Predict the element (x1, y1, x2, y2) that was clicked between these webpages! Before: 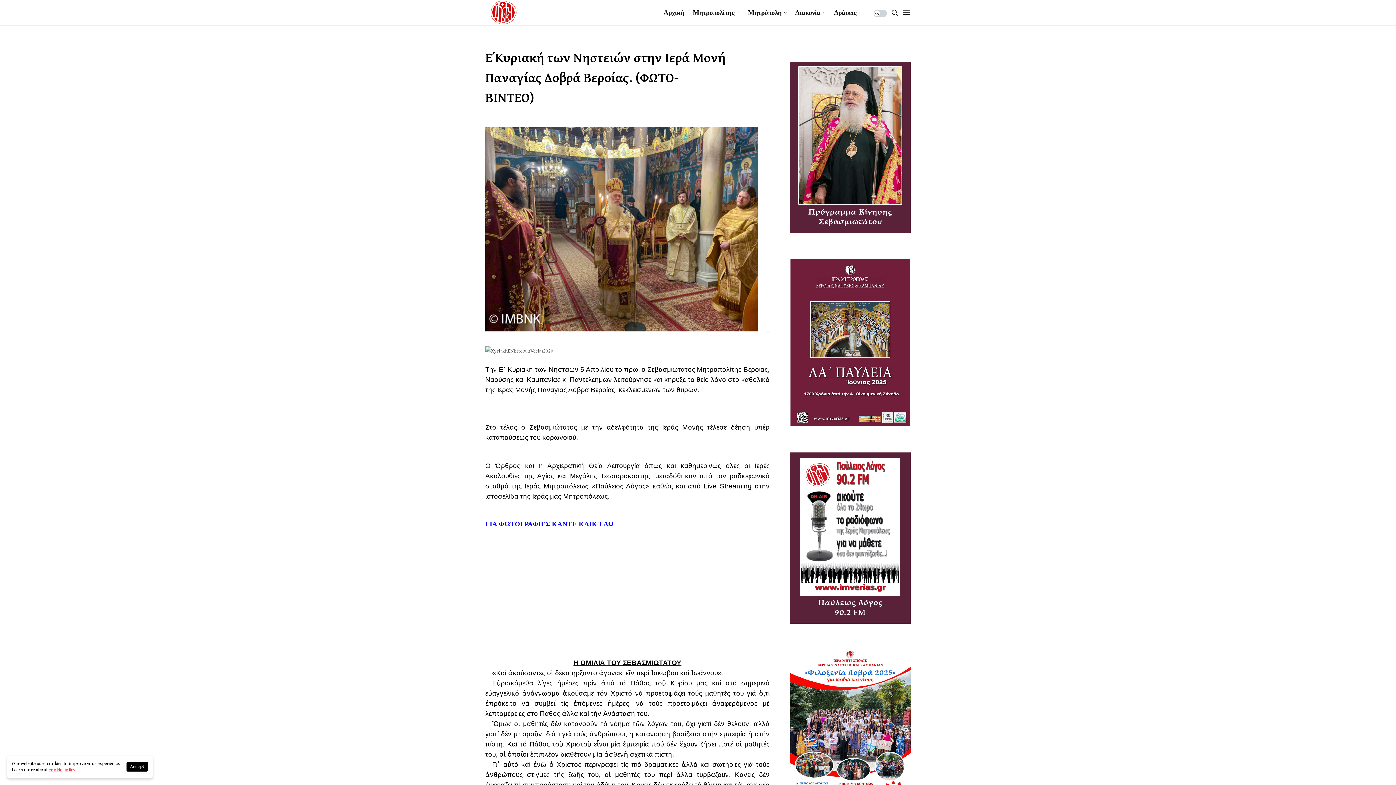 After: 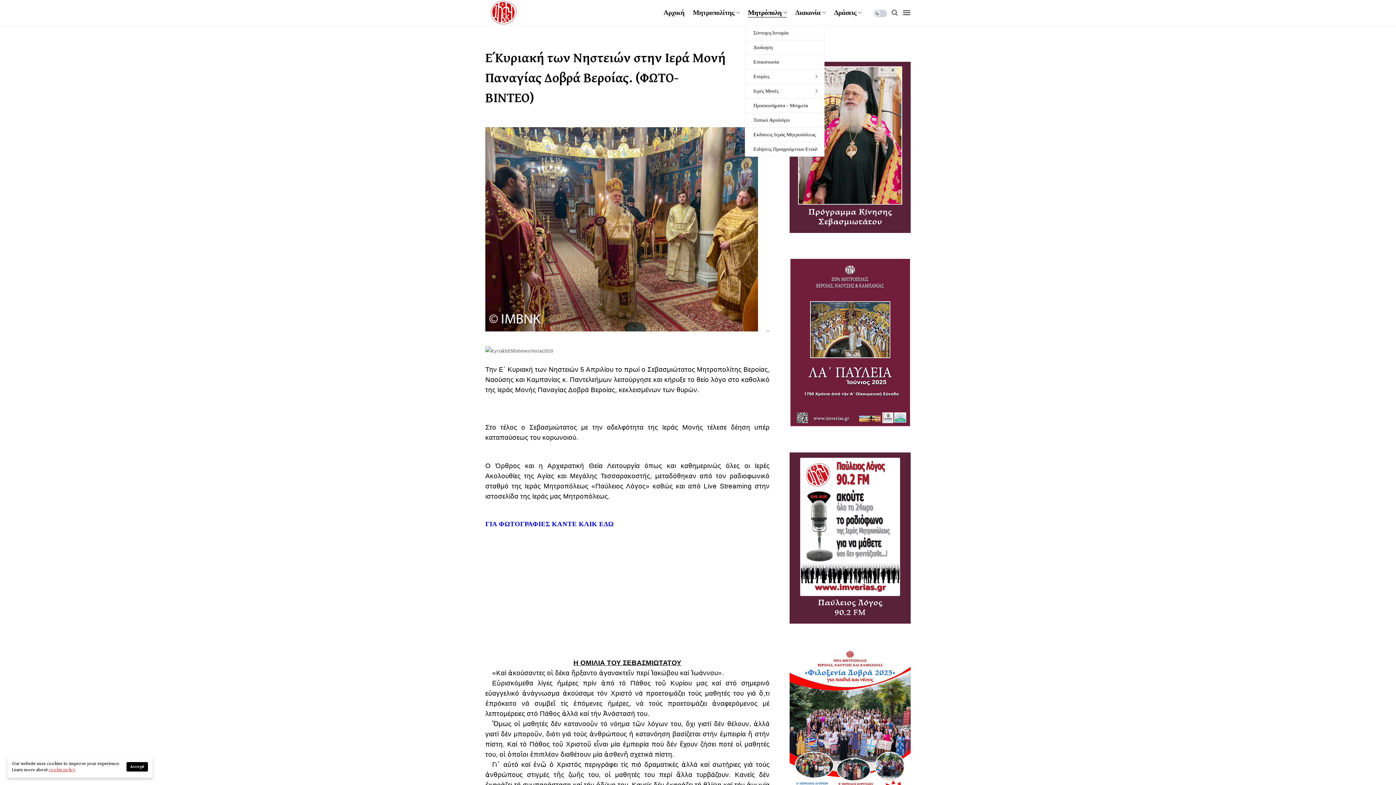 Action: bbox: (748, 0, 787, 25) label: Μητρόπολη